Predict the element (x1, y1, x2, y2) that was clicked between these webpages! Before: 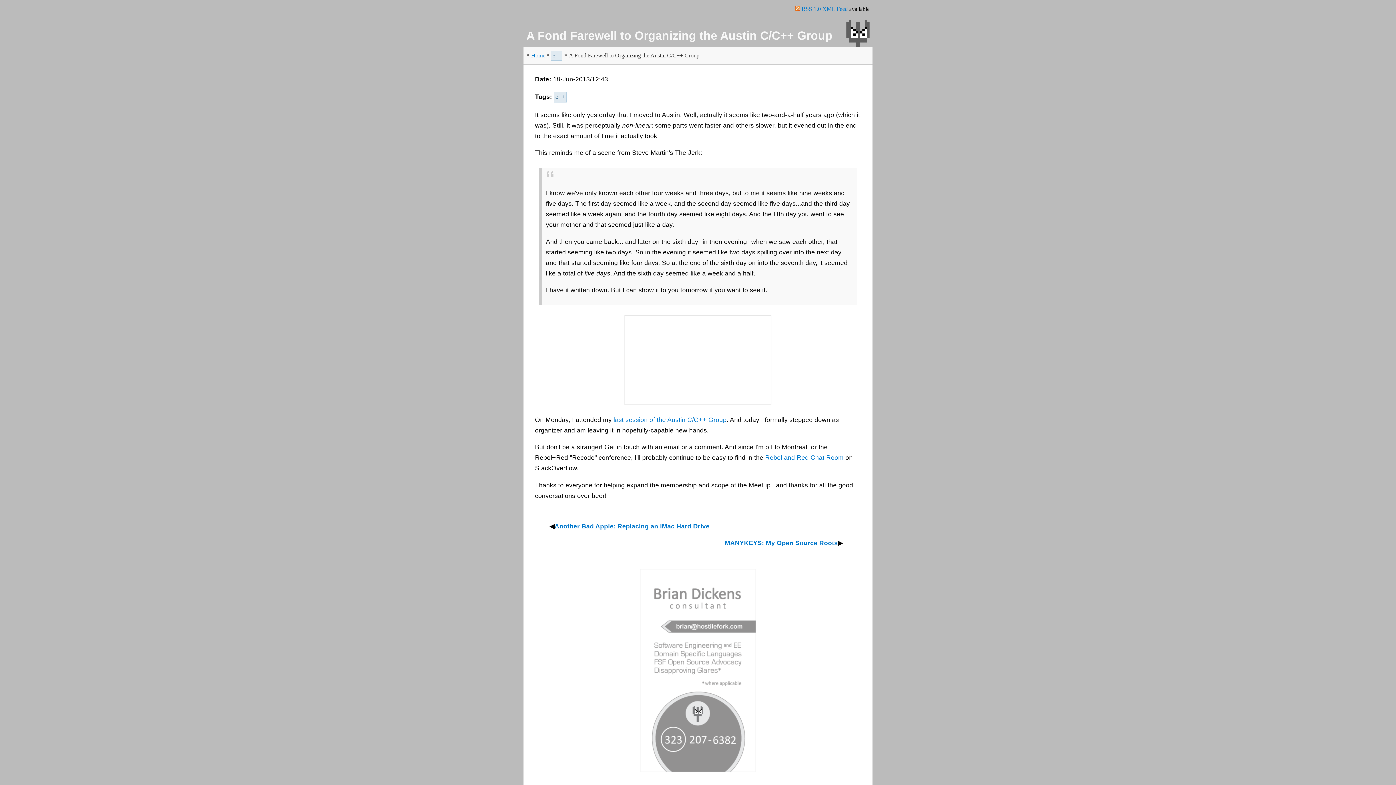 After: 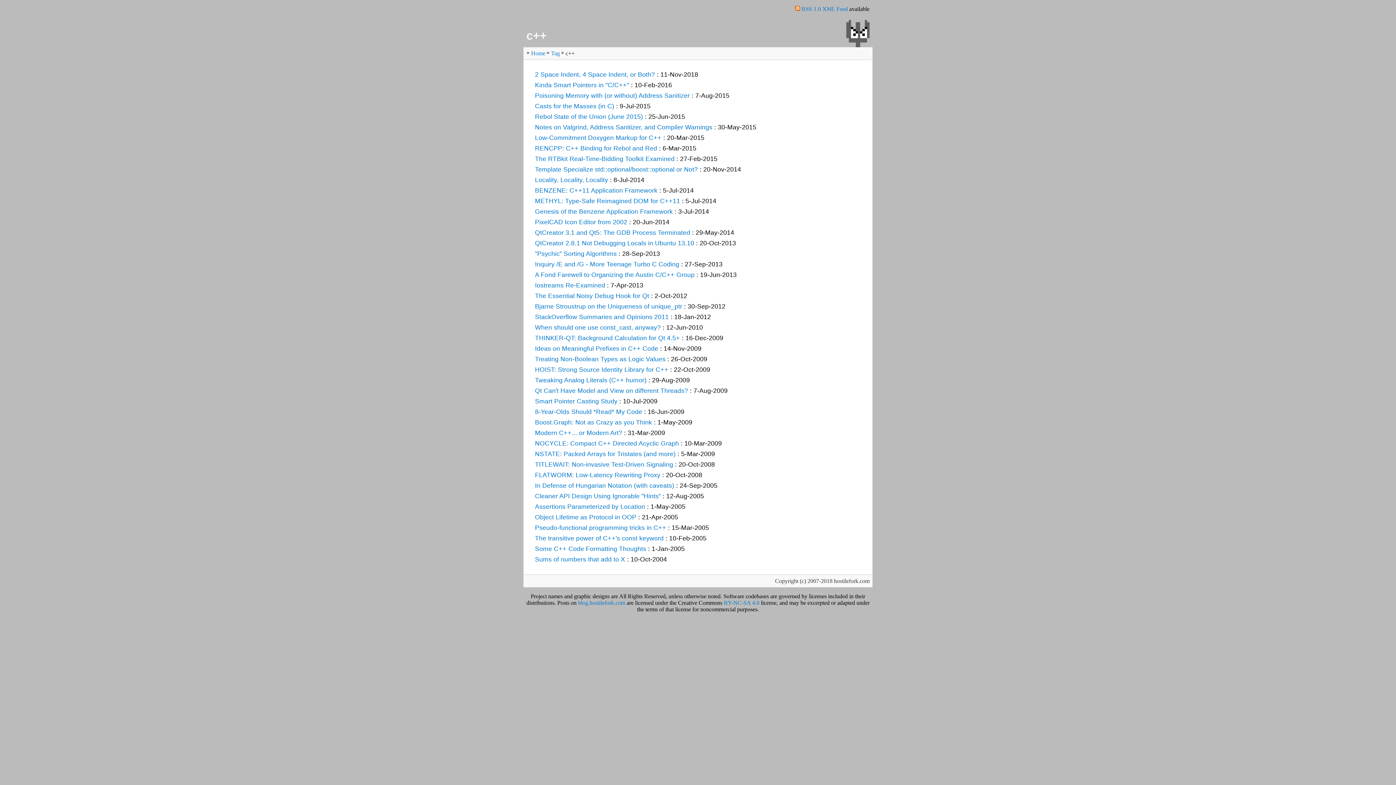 Action: bbox: (554, 91, 566, 102) label: c++